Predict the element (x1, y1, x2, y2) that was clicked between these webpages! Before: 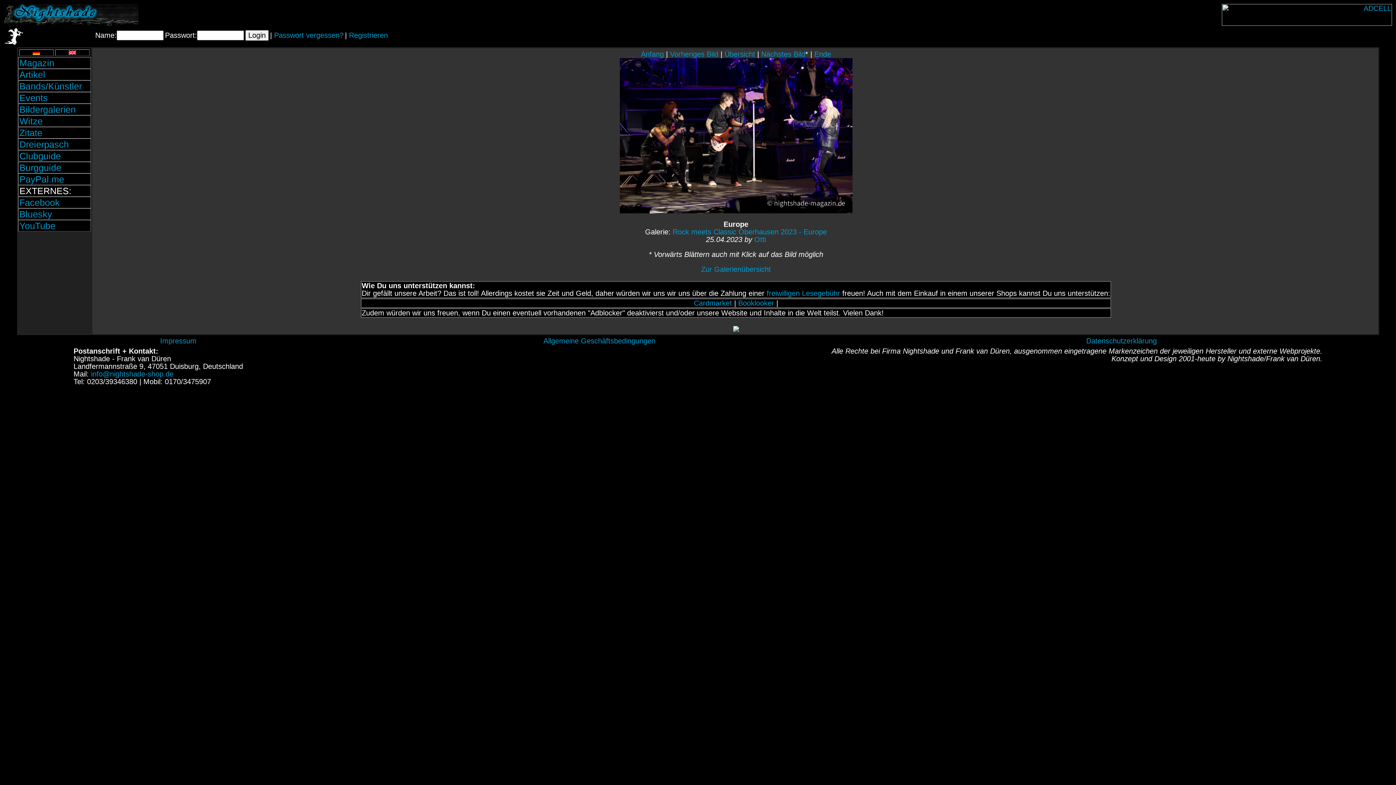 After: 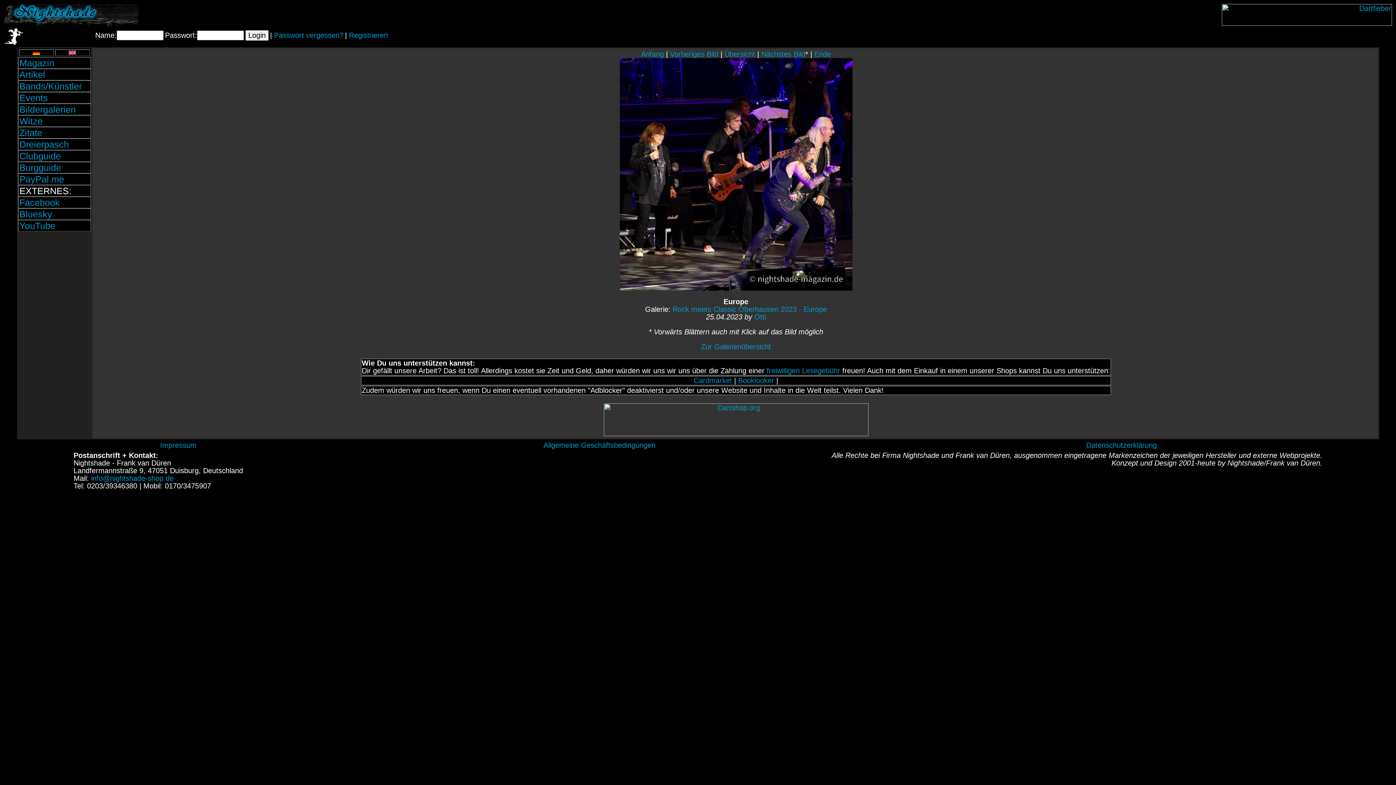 Action: label: Nächstes Bild bbox: (761, 50, 805, 58)